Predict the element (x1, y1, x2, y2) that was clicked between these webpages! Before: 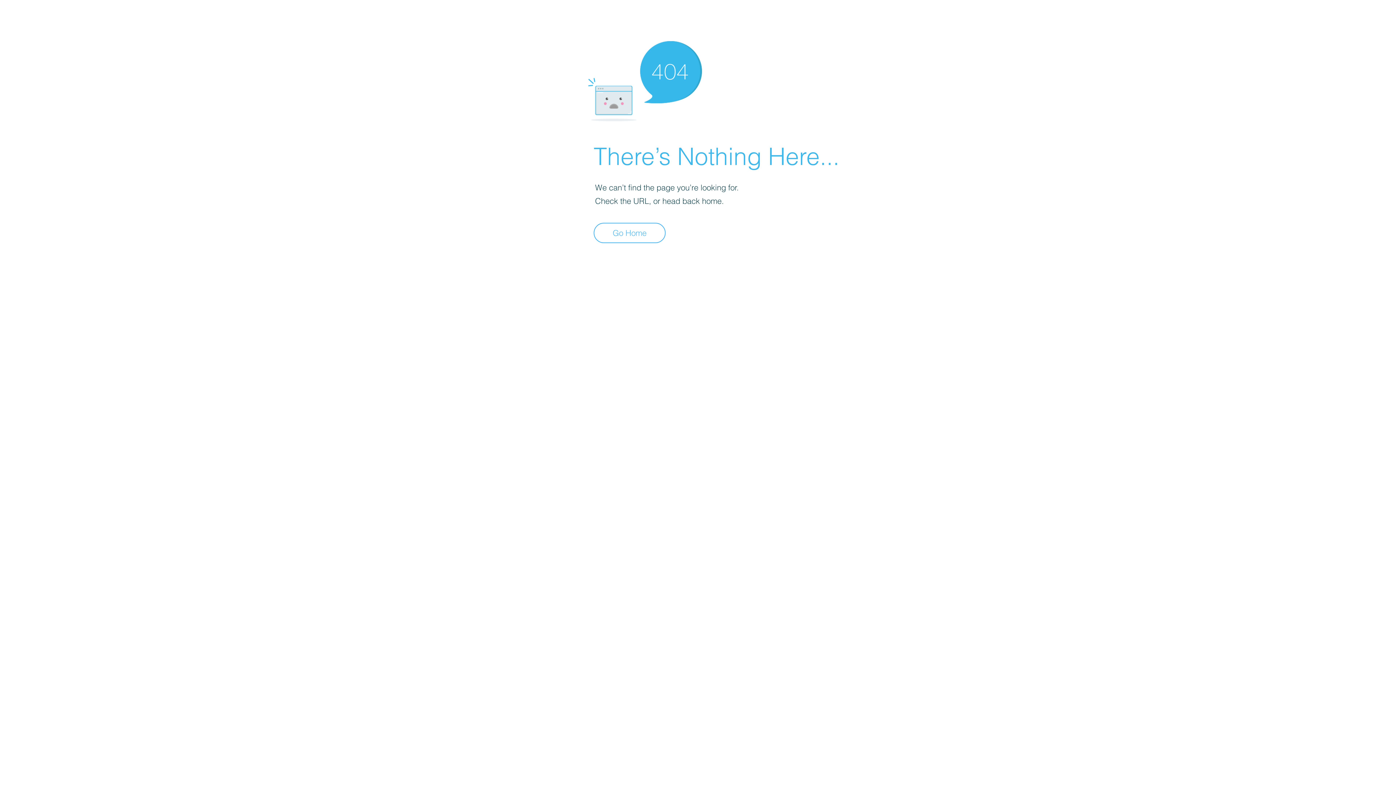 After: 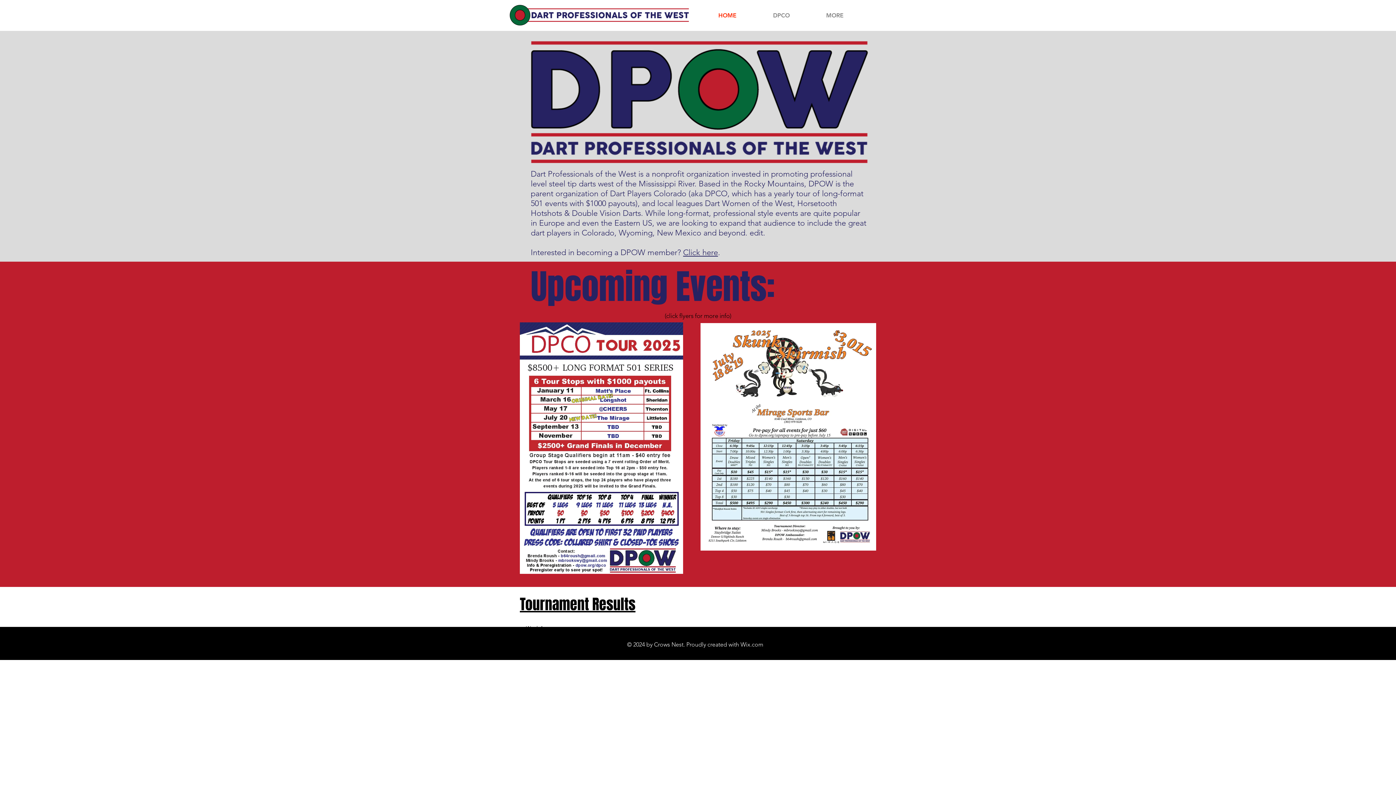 Action: bbox: (593, 222, 665, 243) label: Go Home